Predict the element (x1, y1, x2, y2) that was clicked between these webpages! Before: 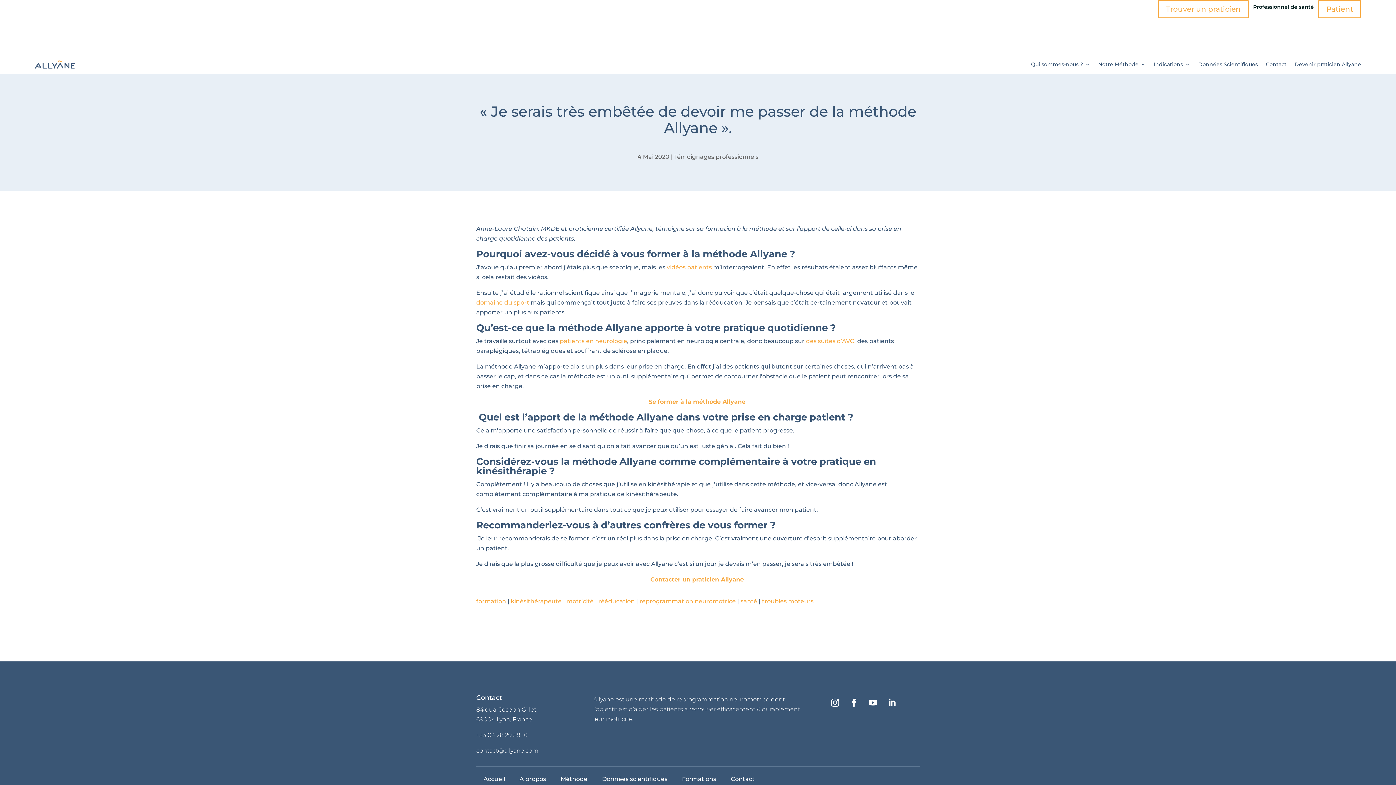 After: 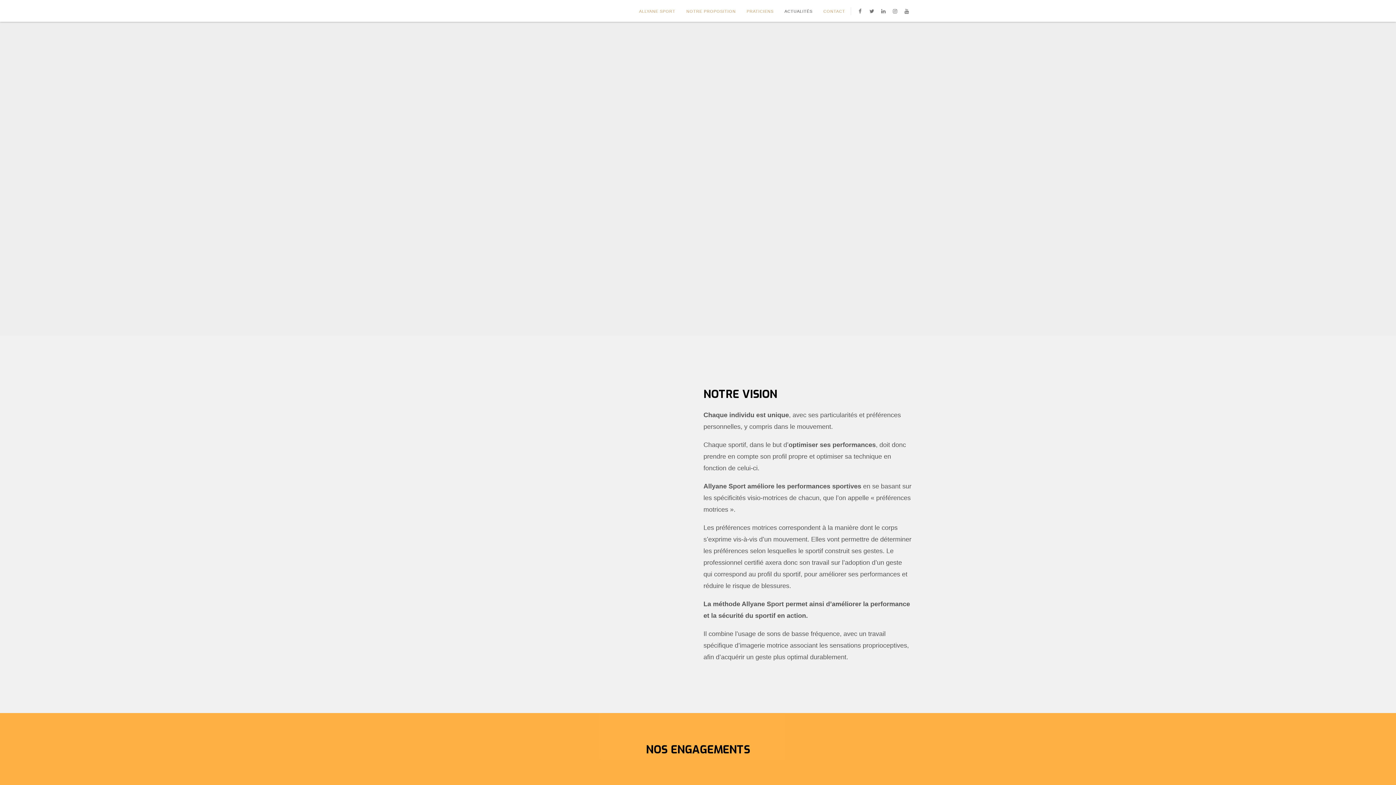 Action: label: domaine du sport bbox: (476, 299, 529, 306)